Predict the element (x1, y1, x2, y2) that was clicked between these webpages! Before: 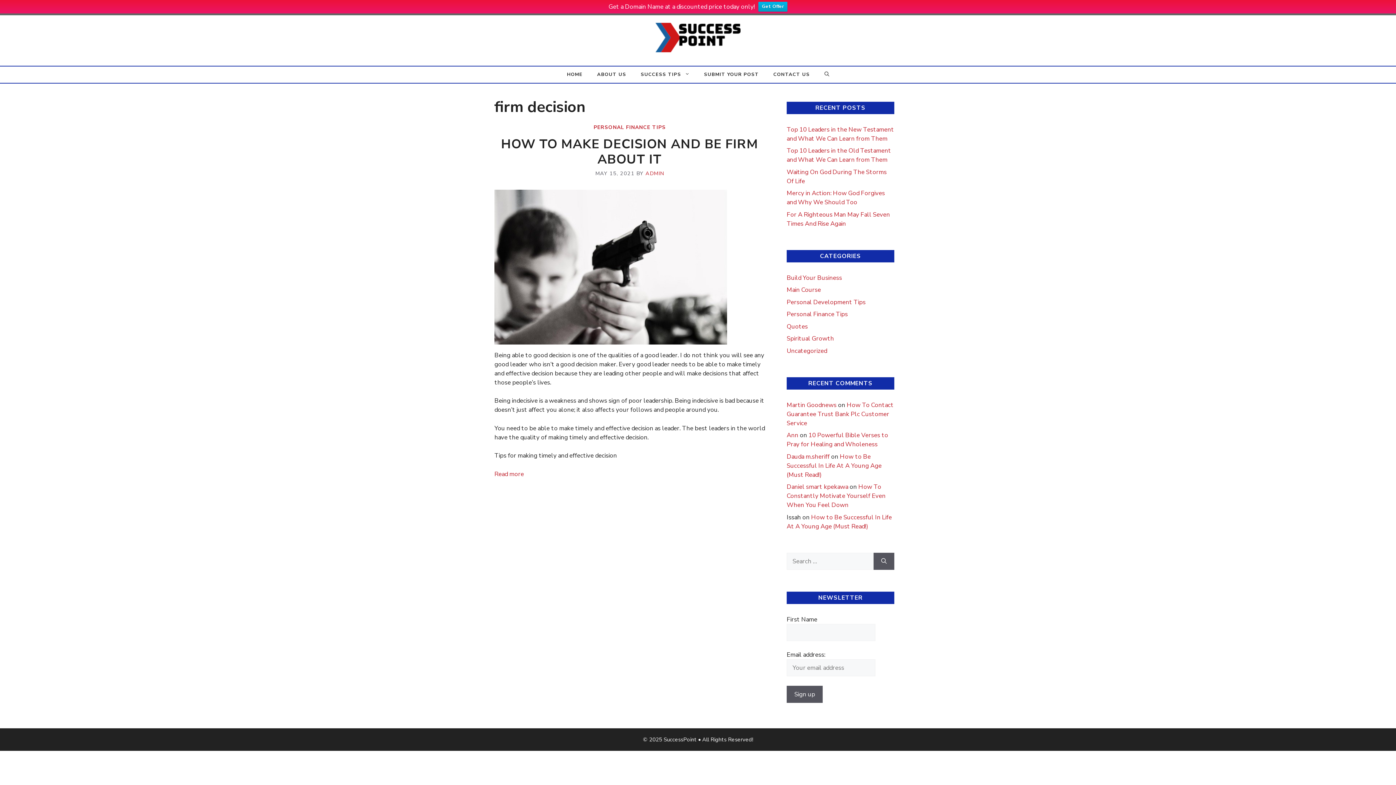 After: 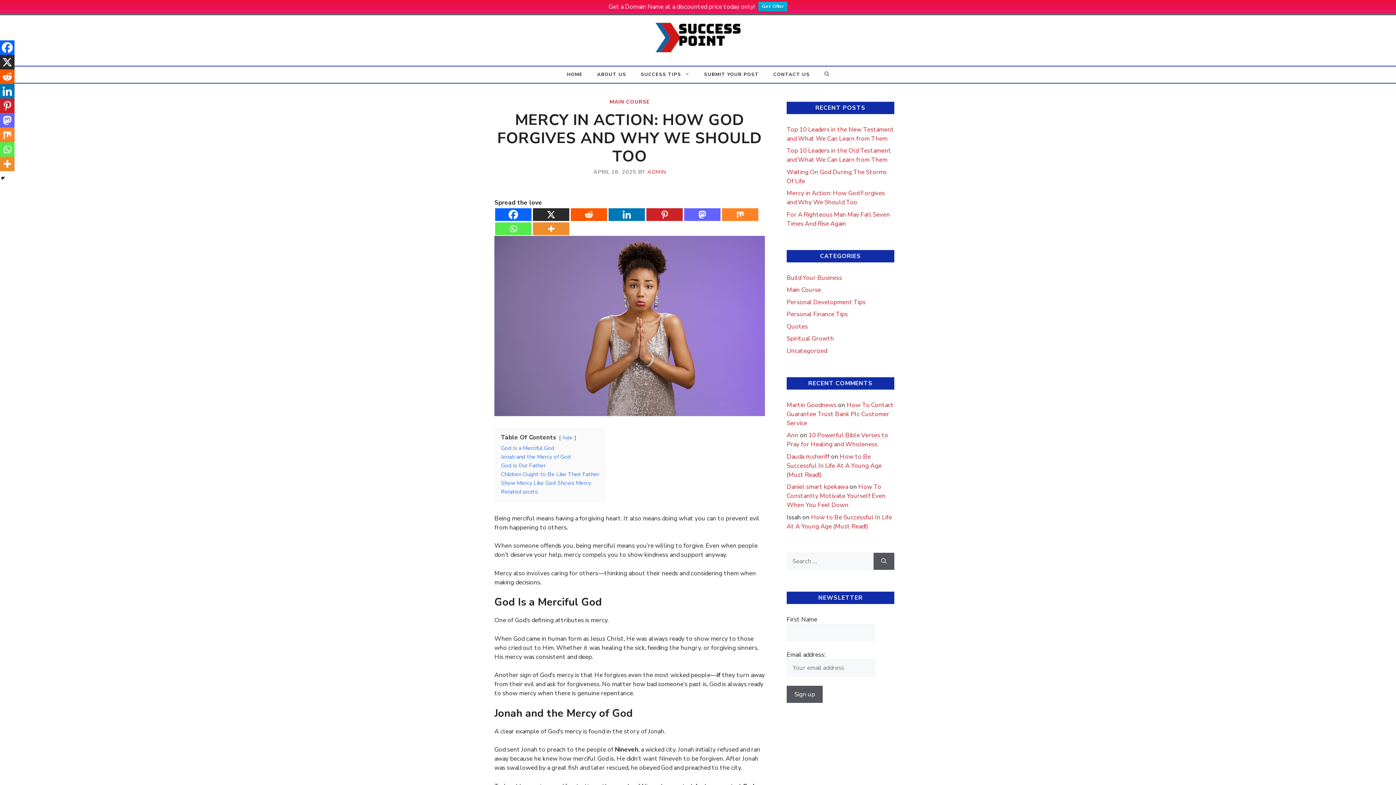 Action: bbox: (786, 189, 885, 206) label: Mercy in Action: How God Forgives and Why We Should Too